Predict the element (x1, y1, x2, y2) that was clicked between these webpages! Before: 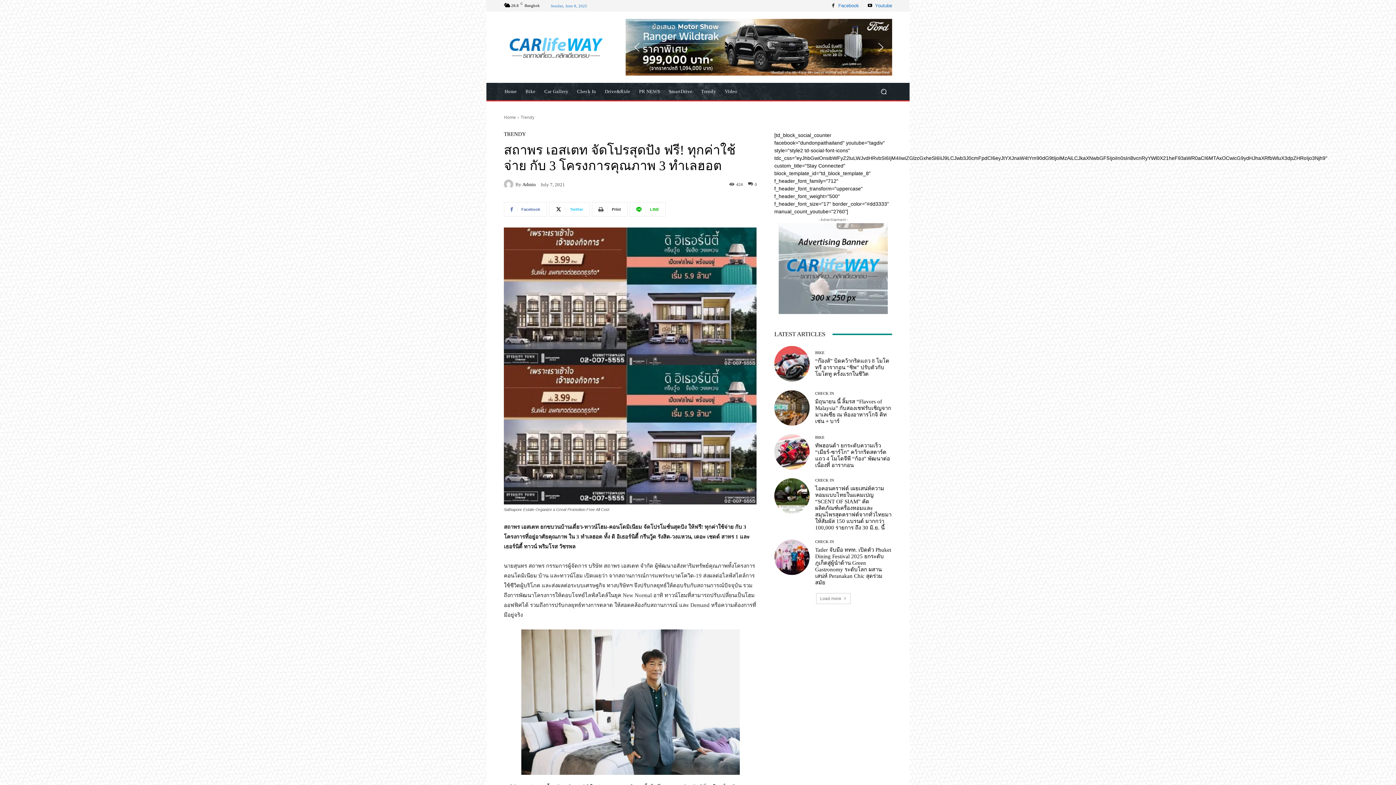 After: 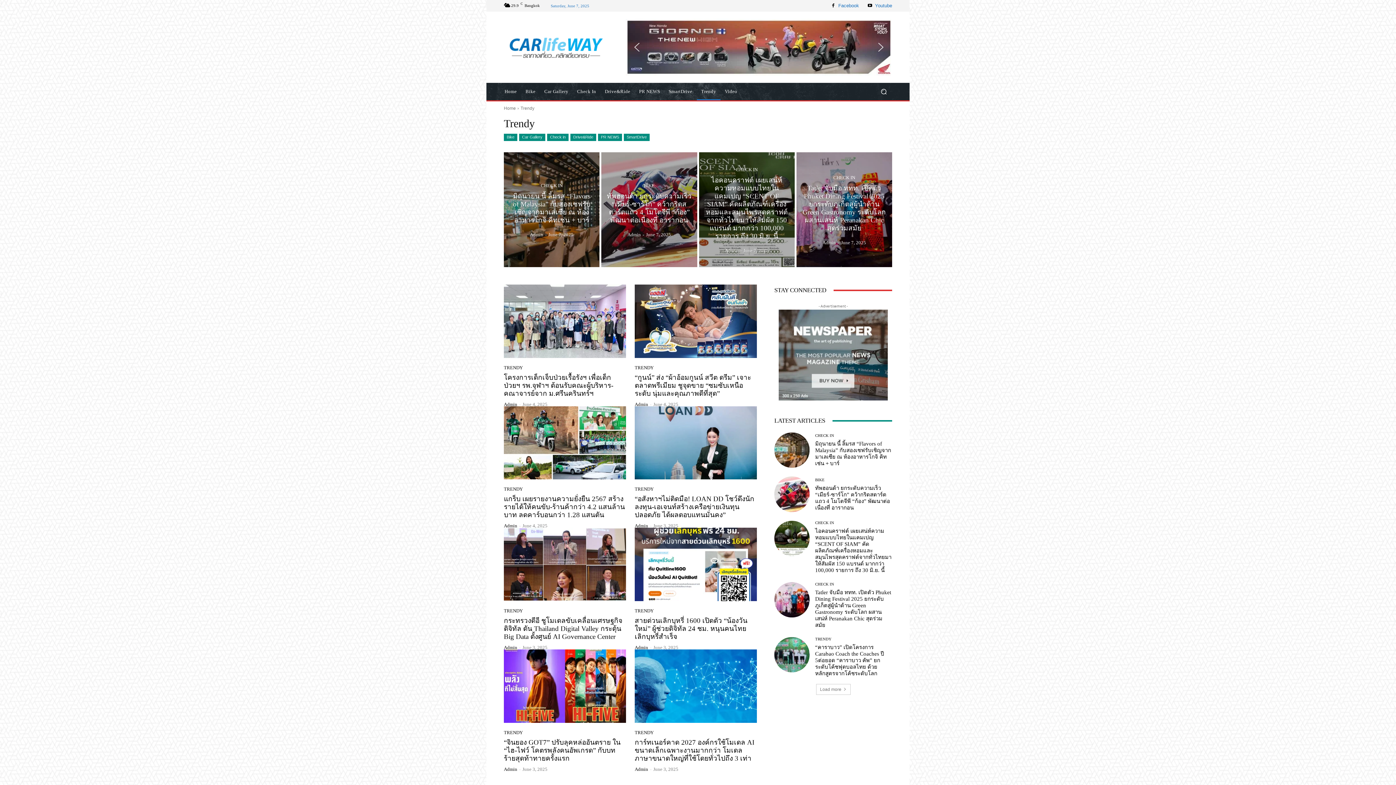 Action: label: Trendy bbox: (696, 83, 720, 100)